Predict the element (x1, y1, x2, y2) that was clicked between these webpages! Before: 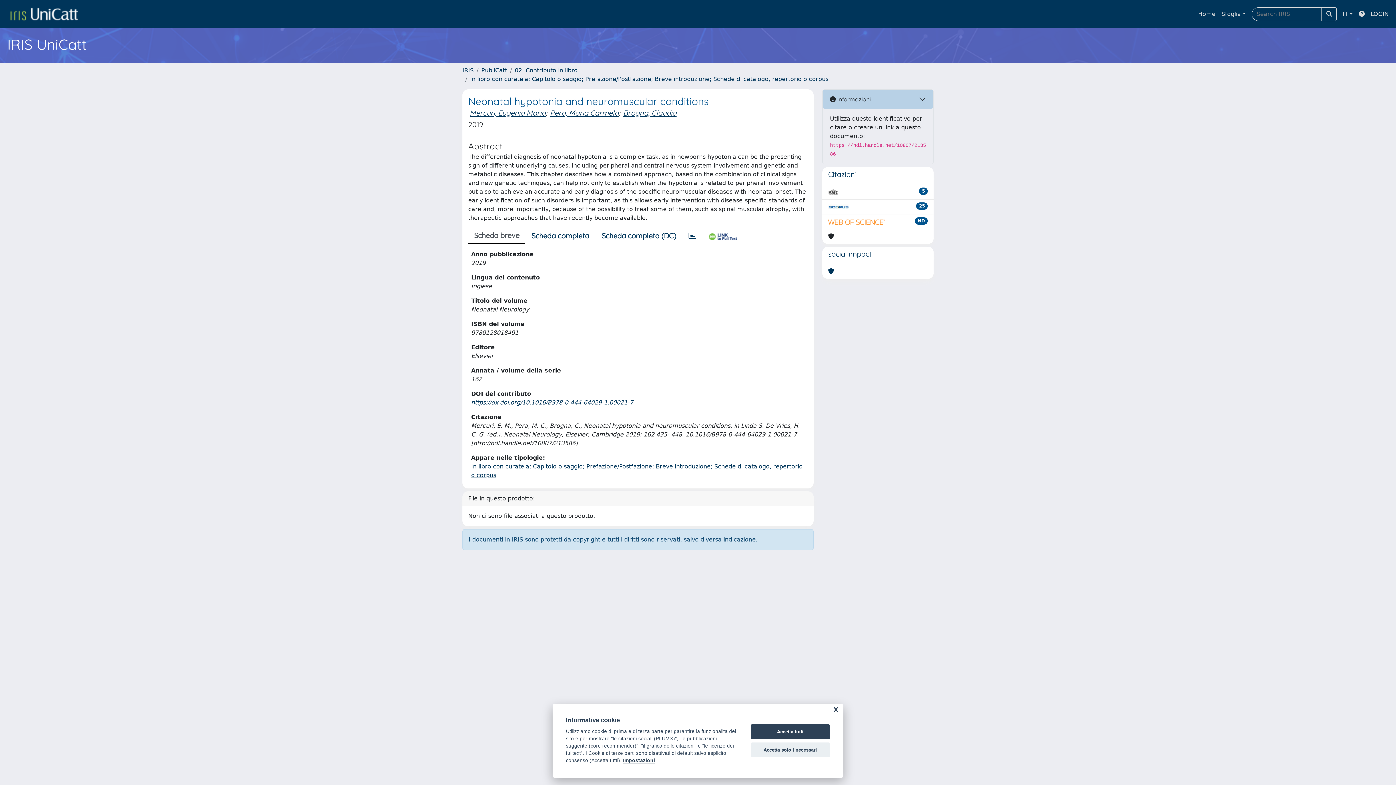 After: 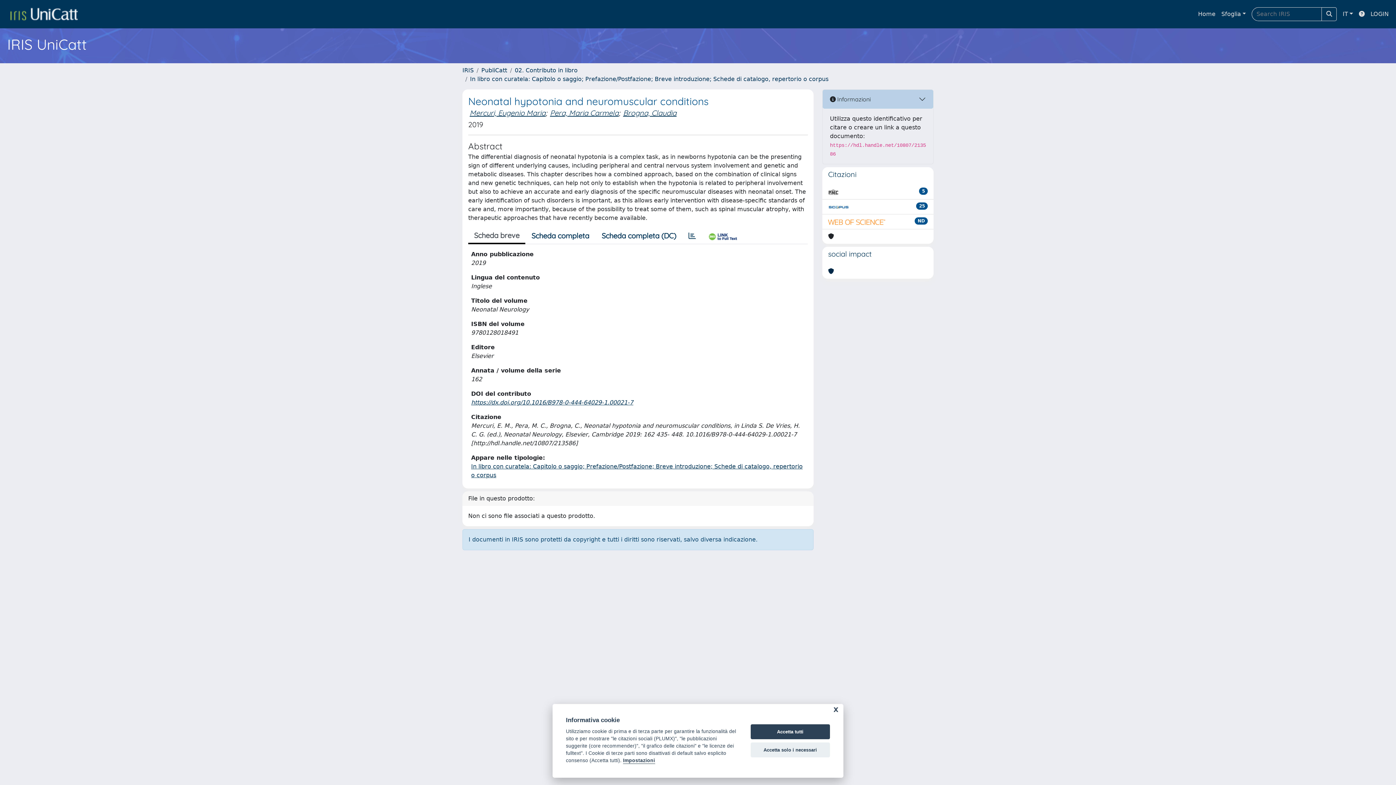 Action: bbox: (828, 267, 834, 276)